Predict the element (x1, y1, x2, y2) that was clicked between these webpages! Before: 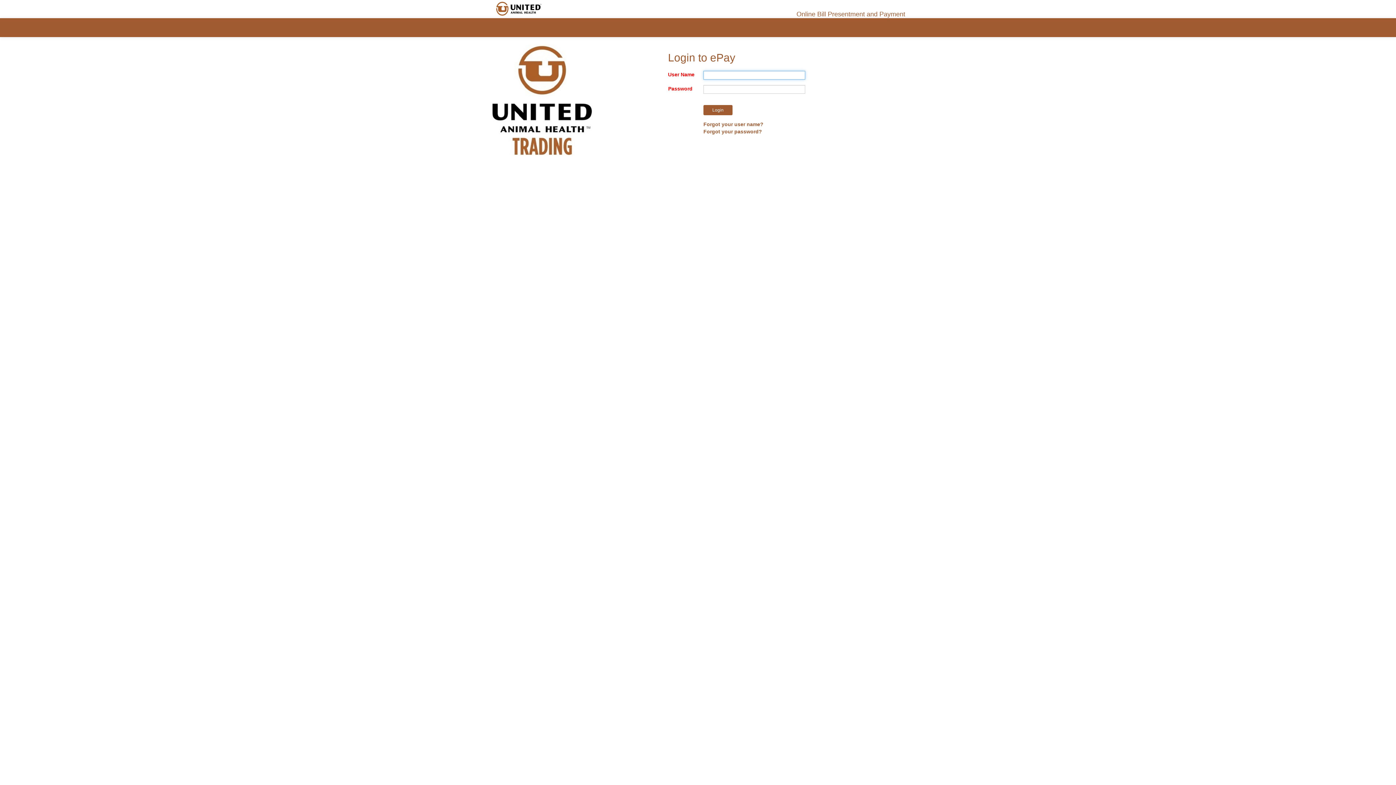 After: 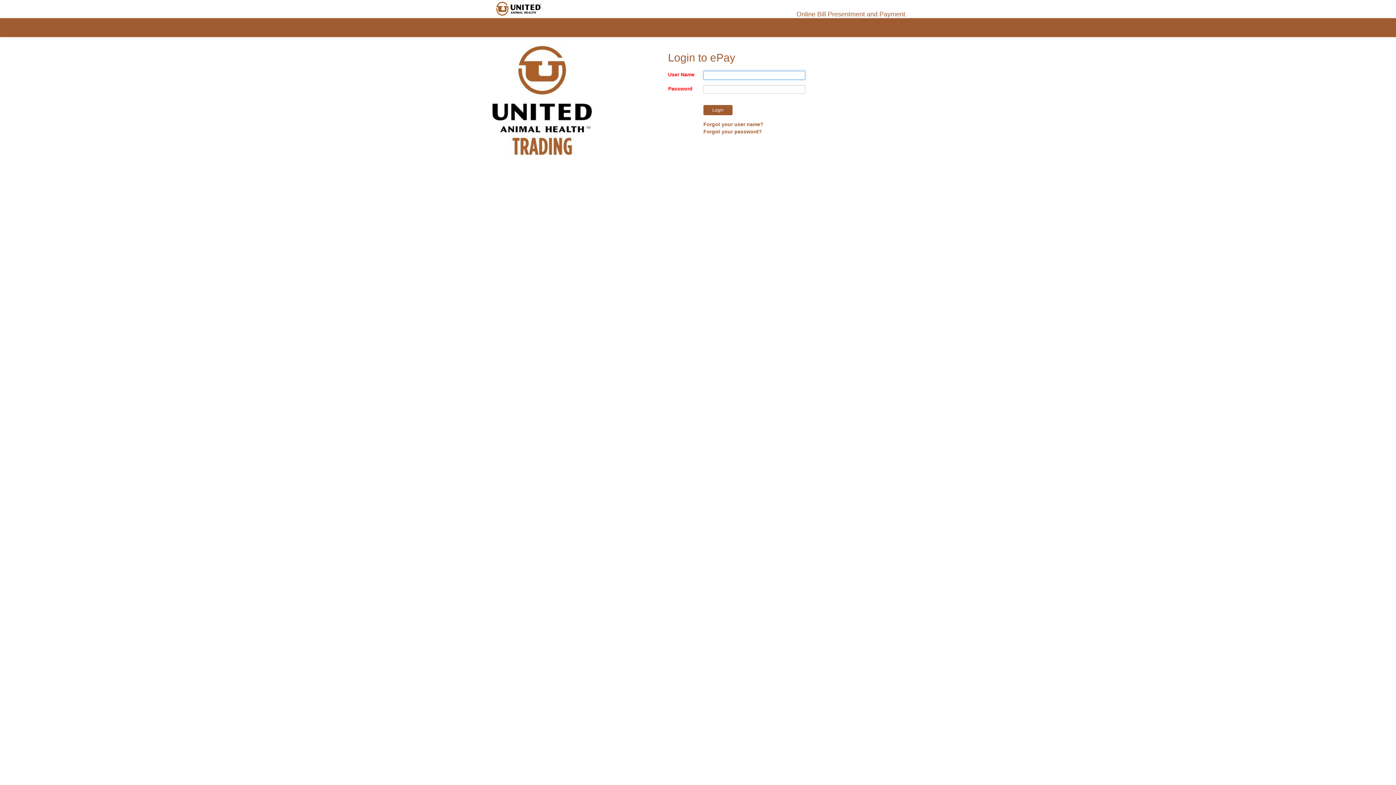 Action: bbox: (490, 44, 621, 155)